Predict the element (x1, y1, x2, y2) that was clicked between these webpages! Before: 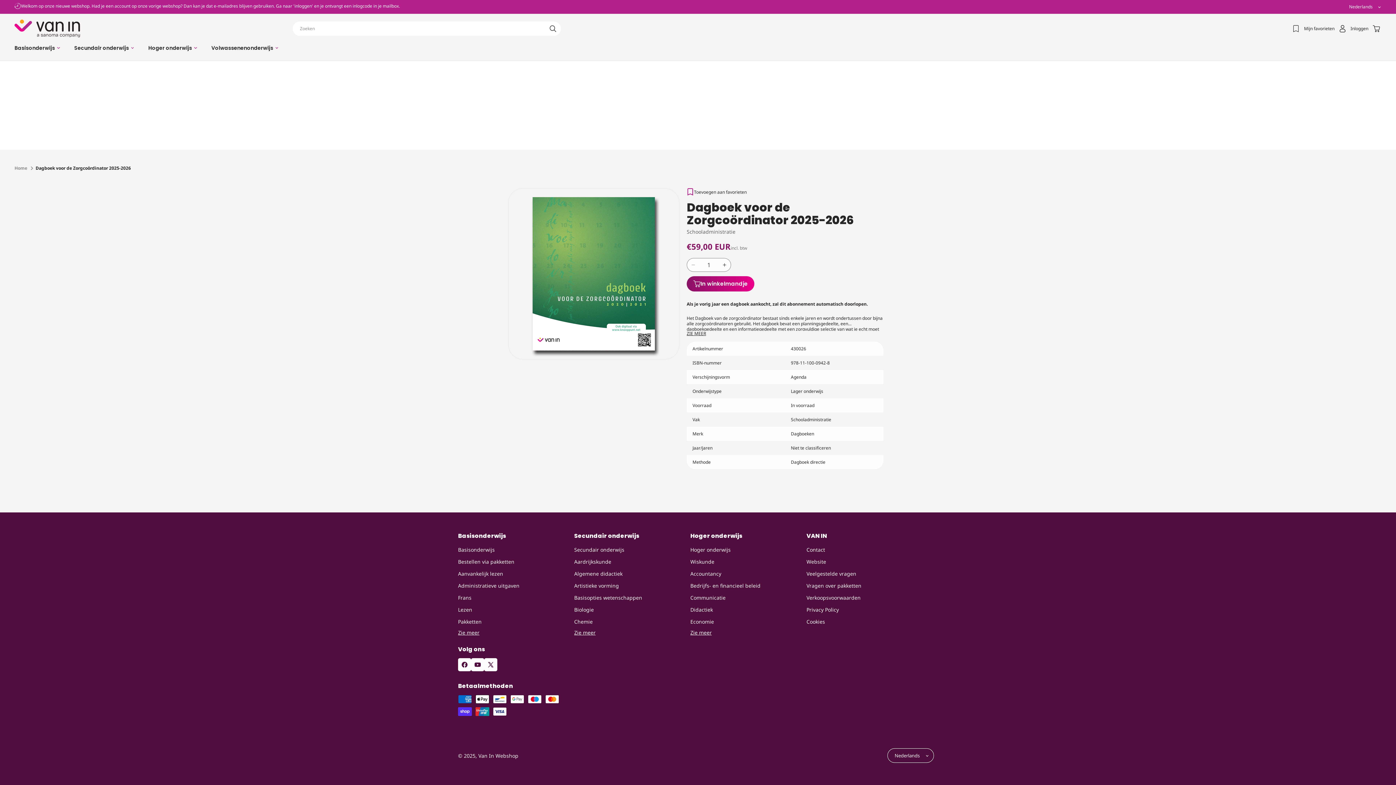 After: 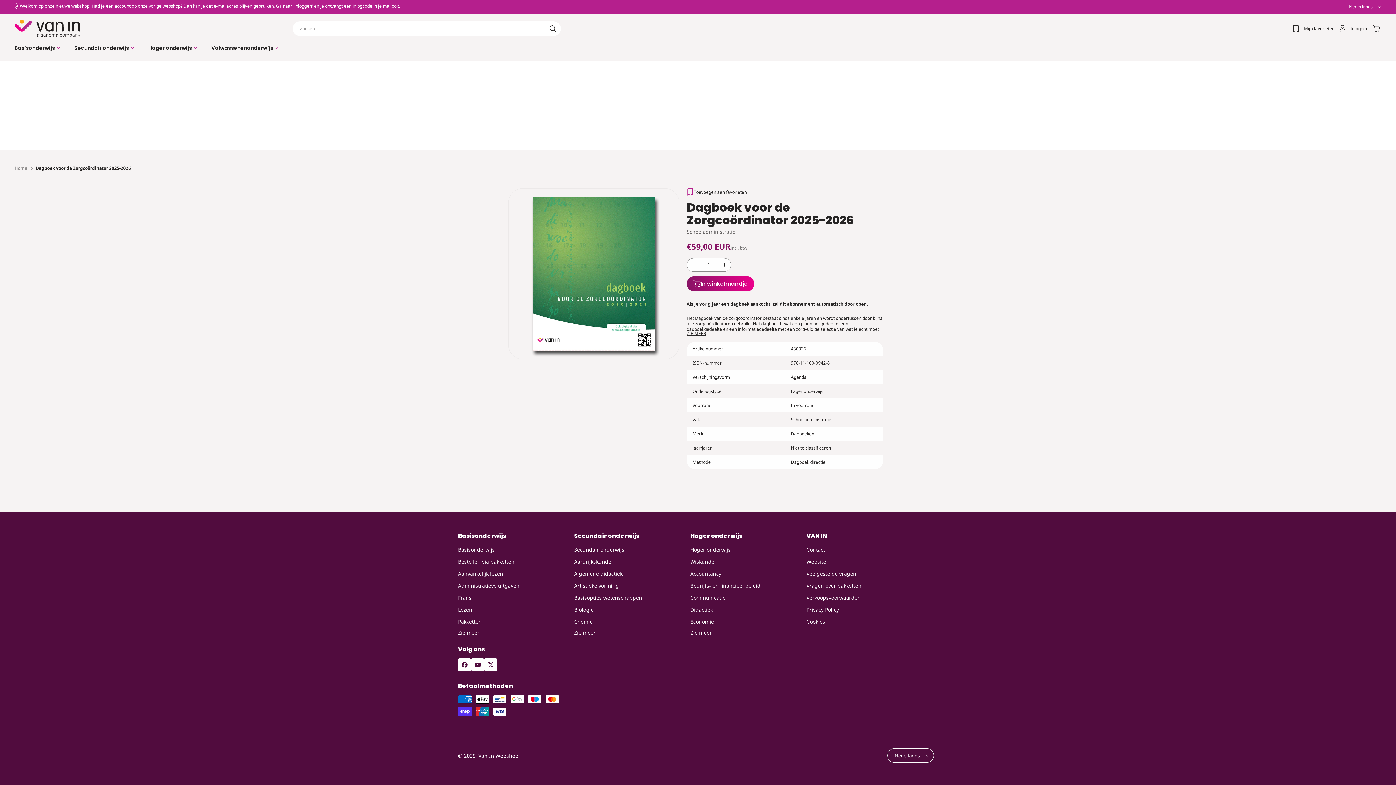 Action: bbox: (690, 616, 714, 628) label: Economie